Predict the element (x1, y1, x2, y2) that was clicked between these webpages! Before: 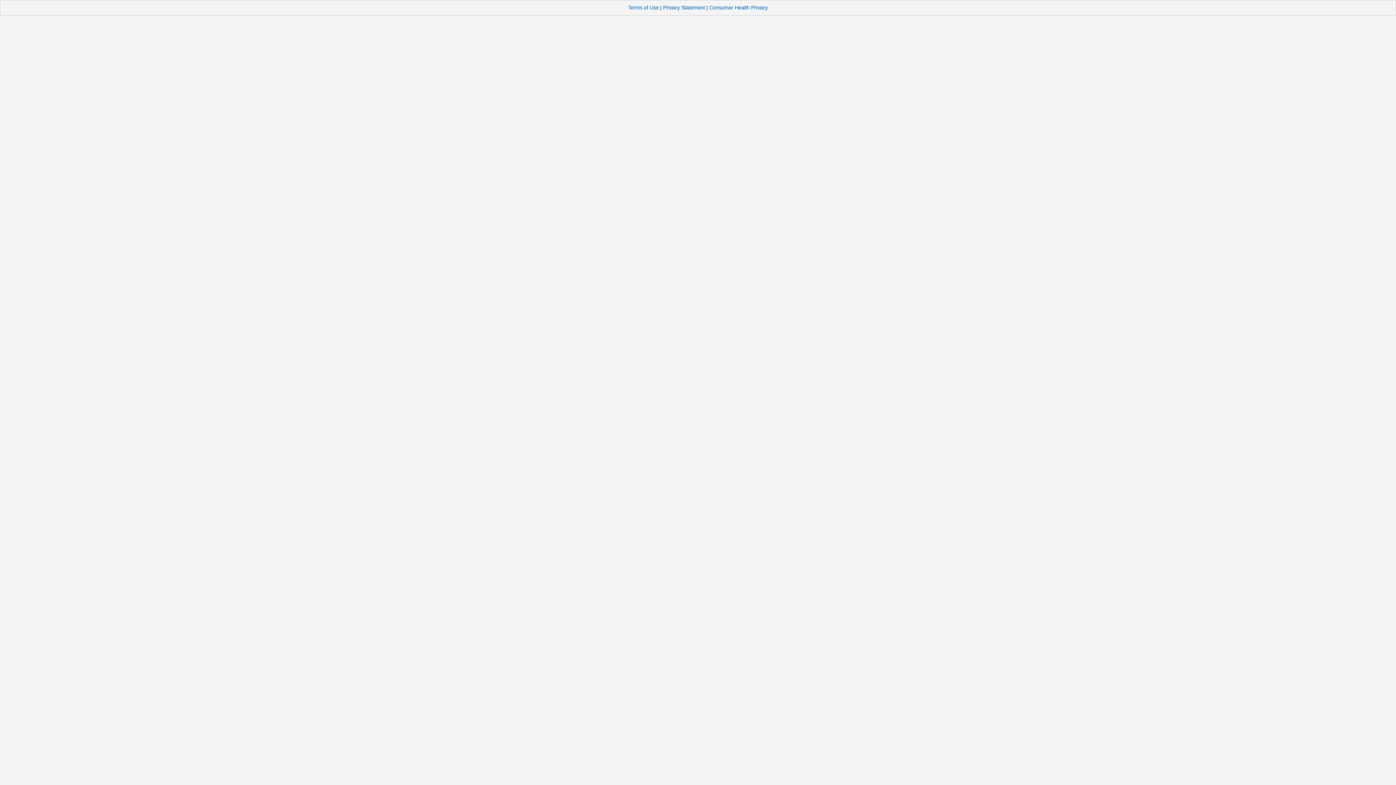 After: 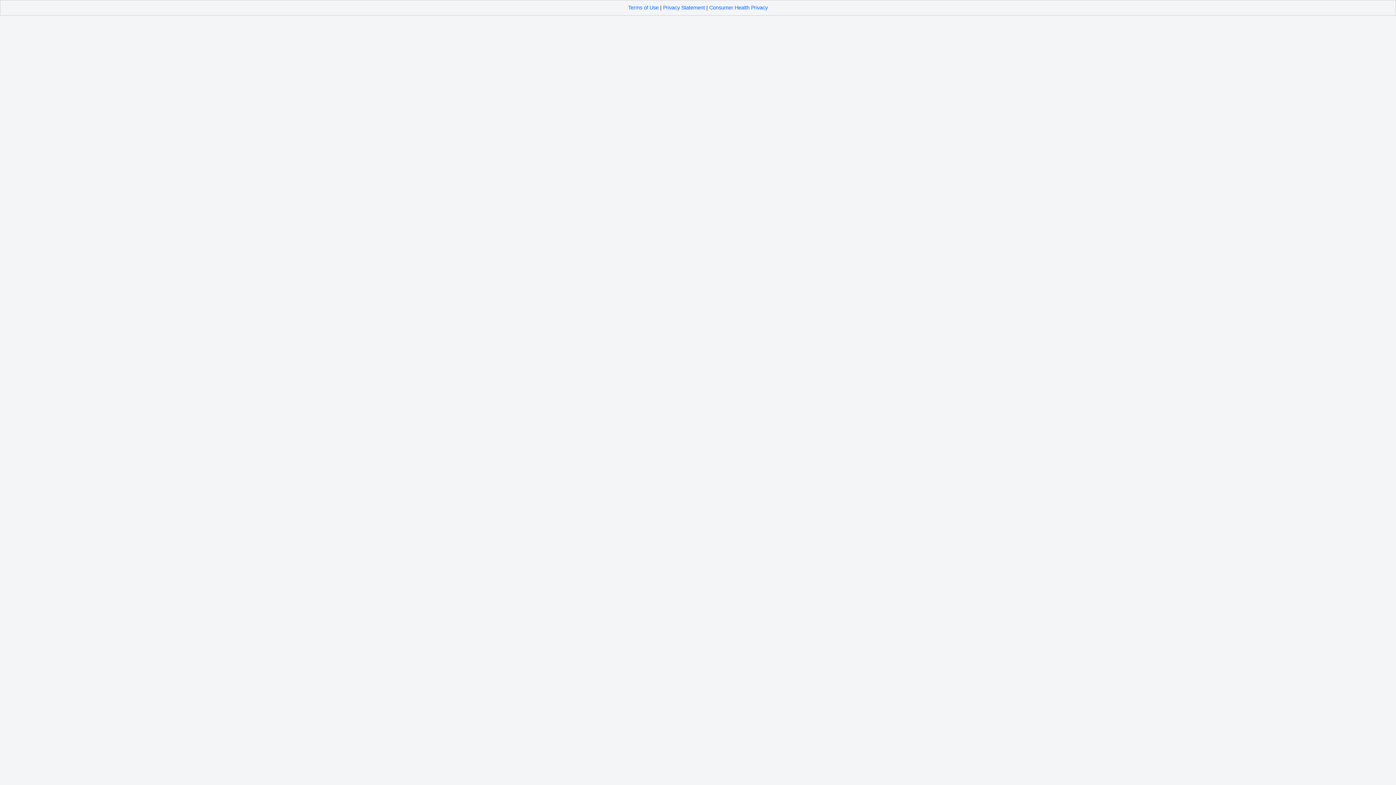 Action: bbox: (663, 4, 705, 10) label: Privacy Statement